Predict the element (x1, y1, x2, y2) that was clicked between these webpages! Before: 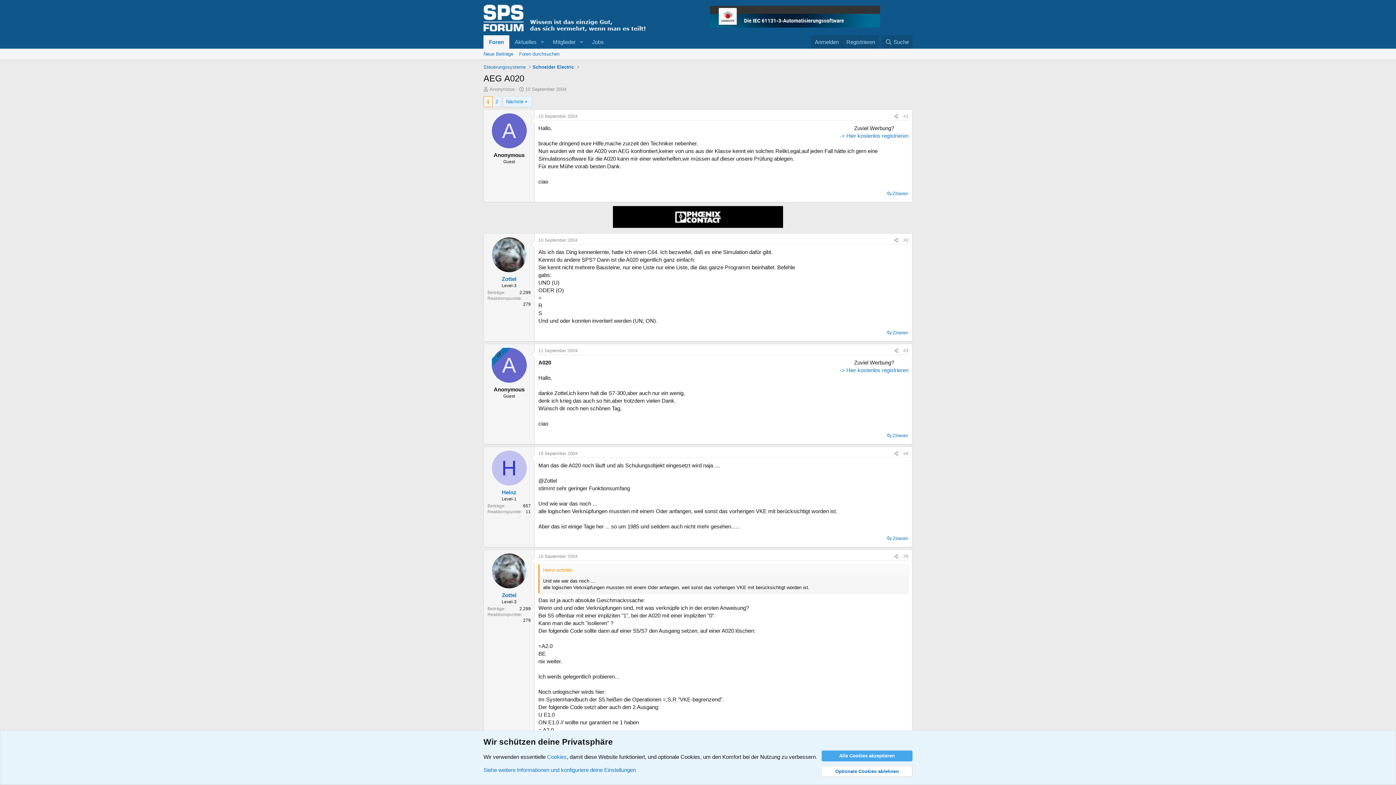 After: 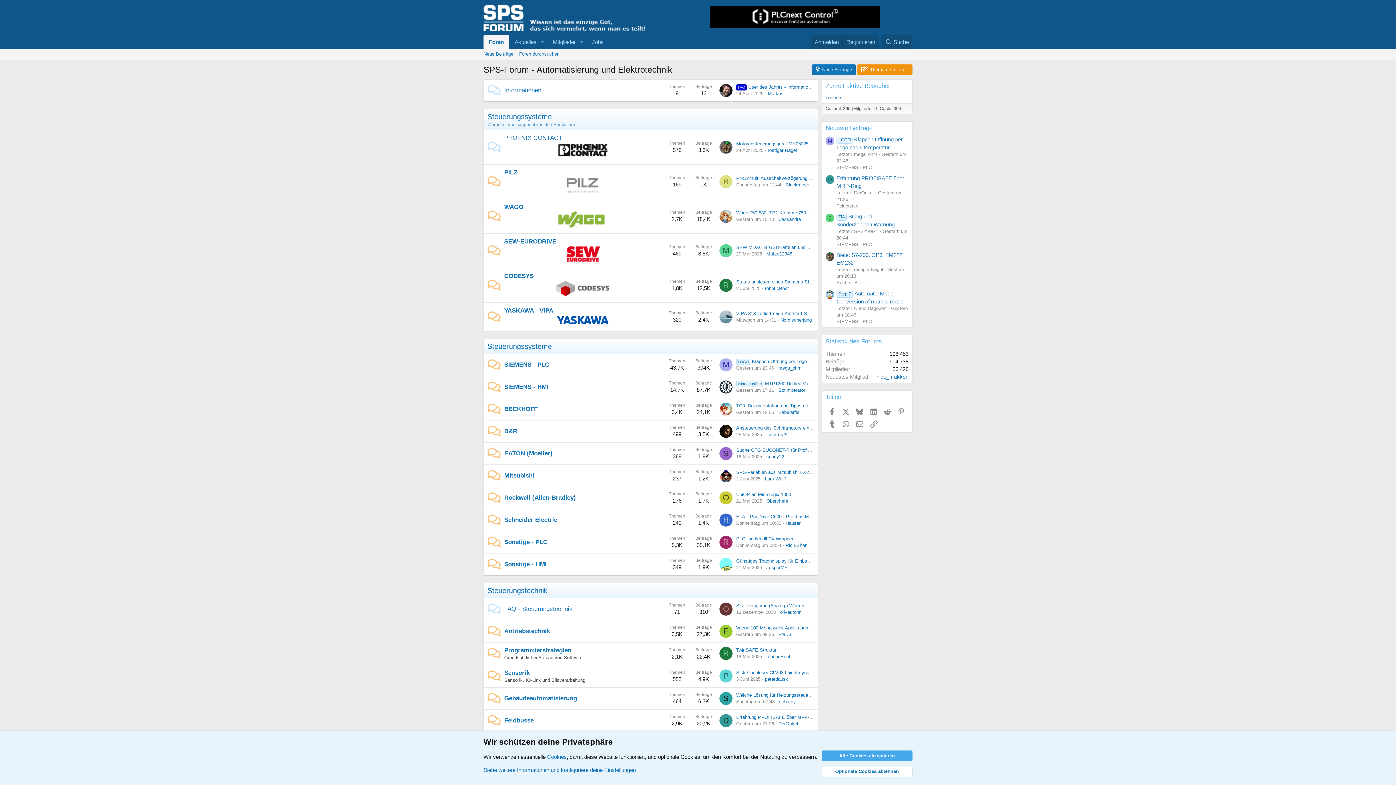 Action: bbox: (483, 24, 645, 30)